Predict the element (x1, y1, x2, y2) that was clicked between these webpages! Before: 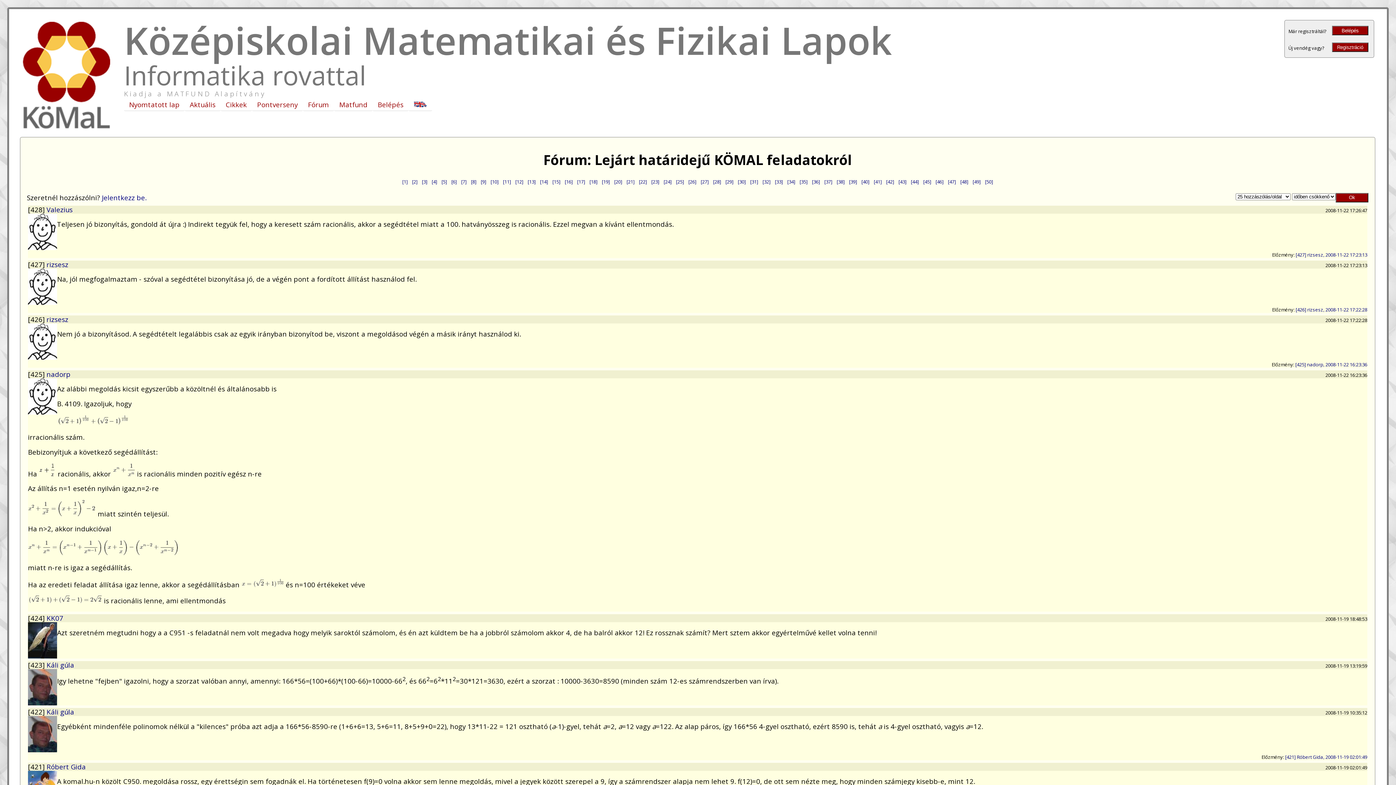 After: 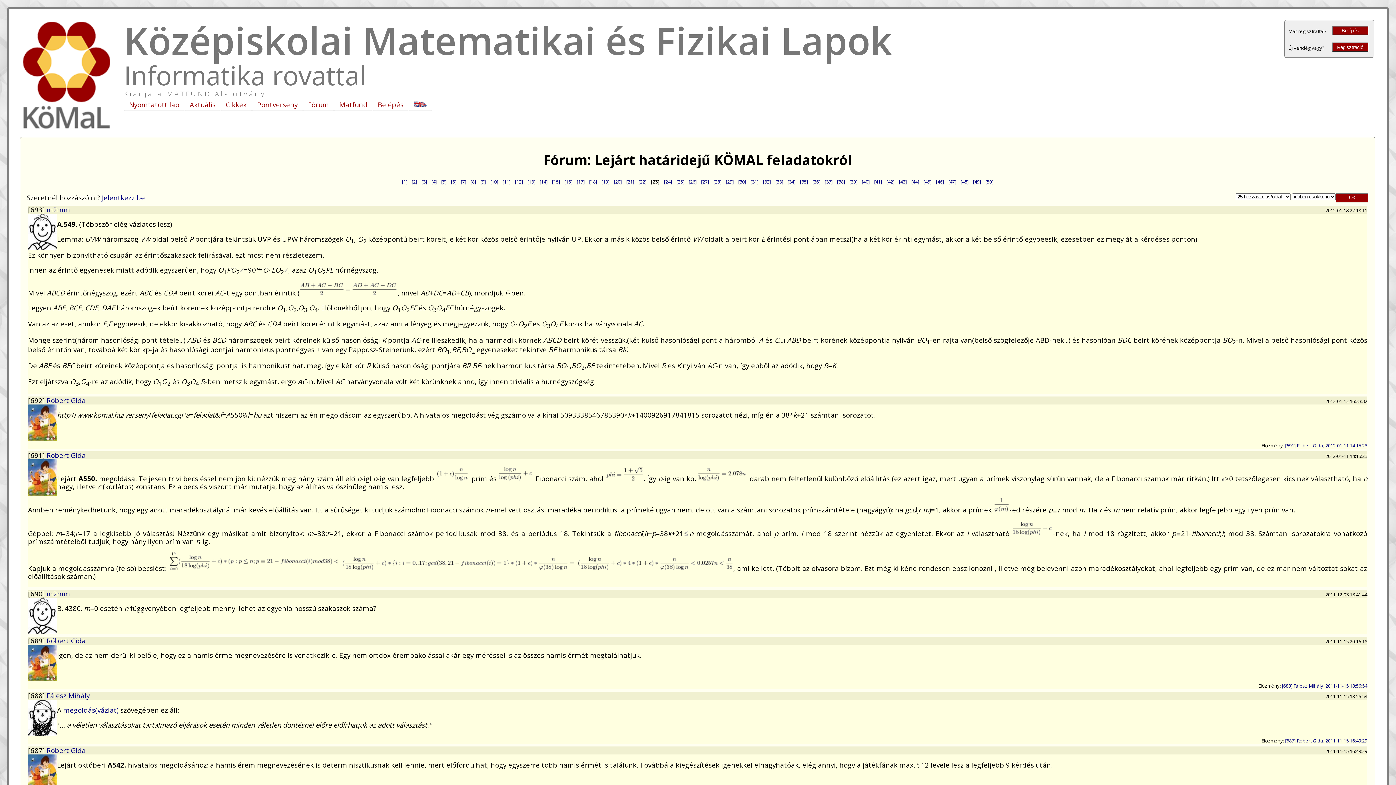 Action: bbox: (651, 178, 659, 185) label: [23]